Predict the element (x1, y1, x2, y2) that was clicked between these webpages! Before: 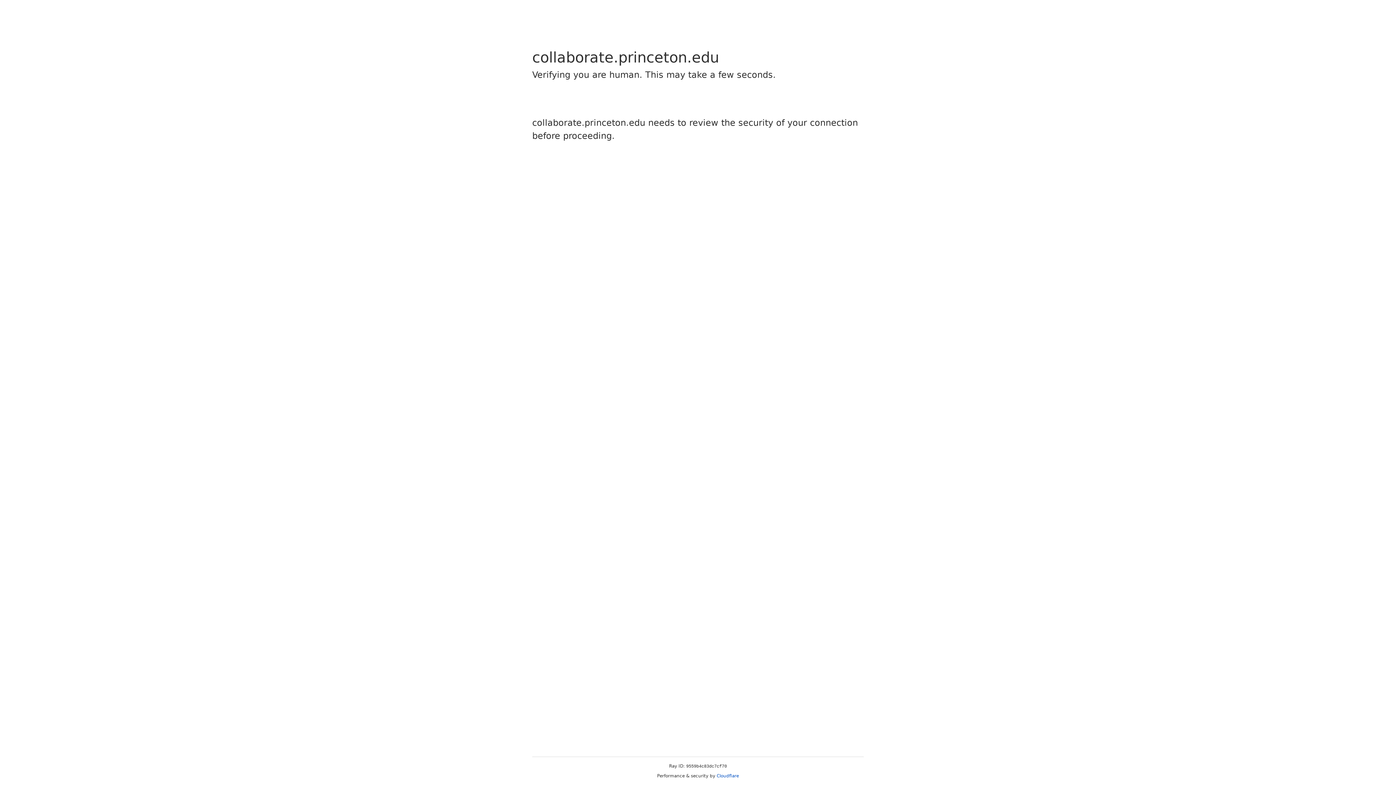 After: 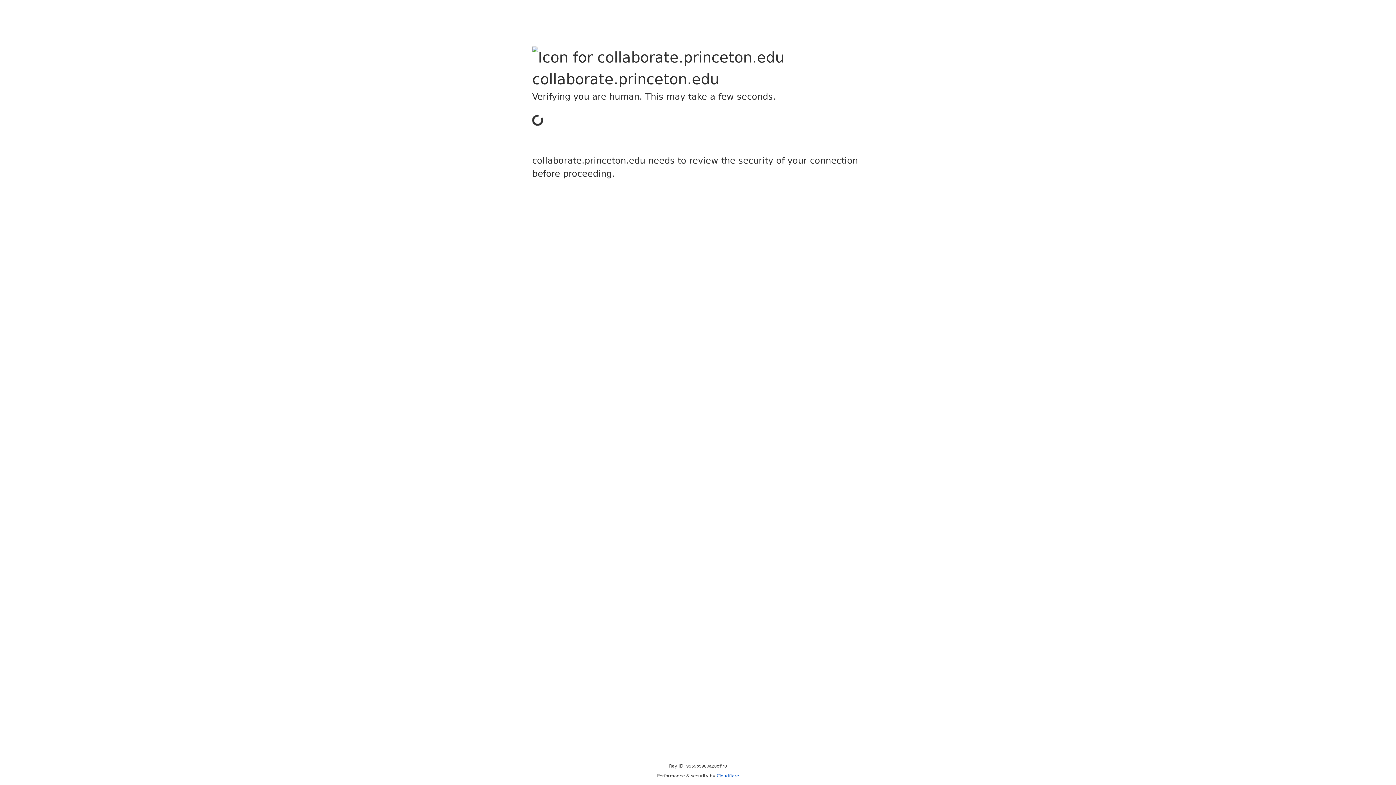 Action: bbox: (716, 773, 739, 778) label: Cloudflare